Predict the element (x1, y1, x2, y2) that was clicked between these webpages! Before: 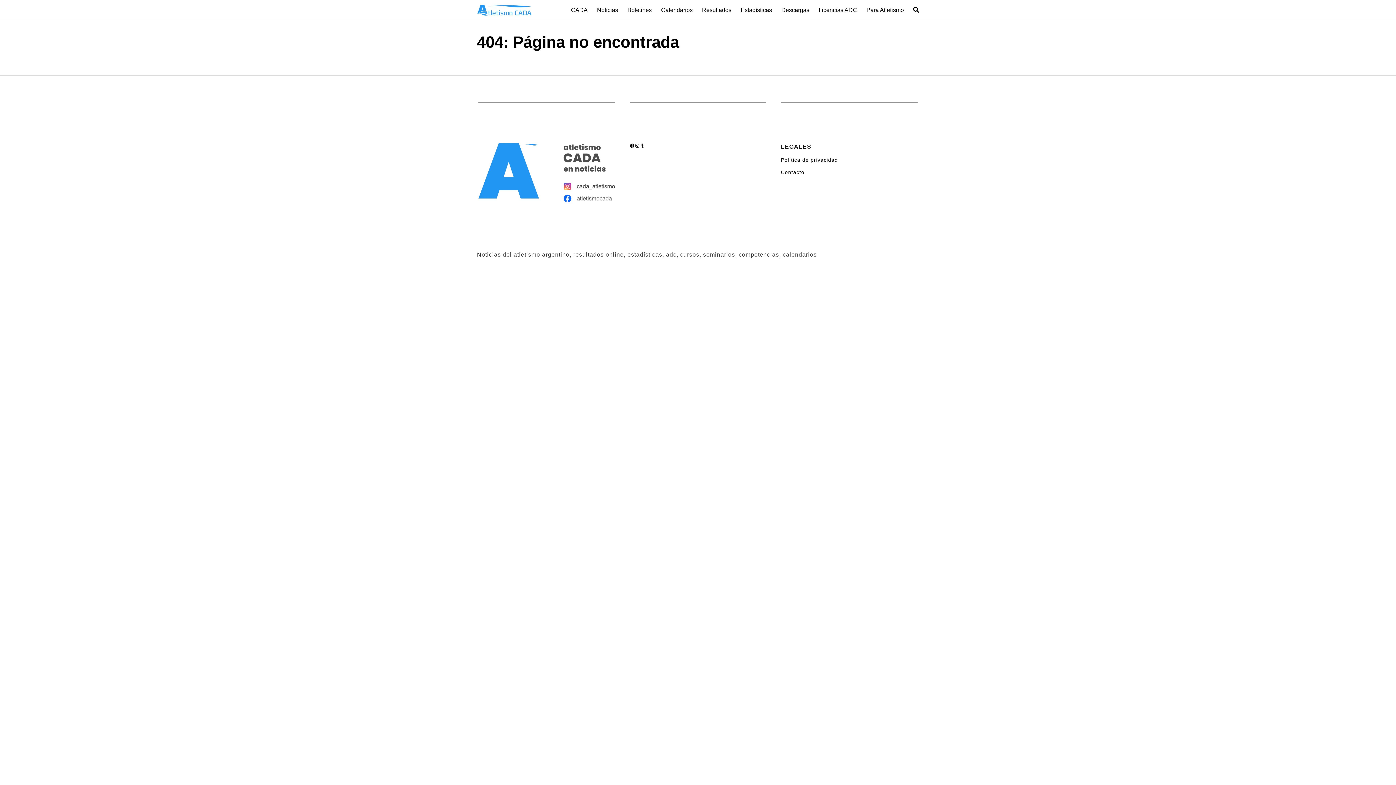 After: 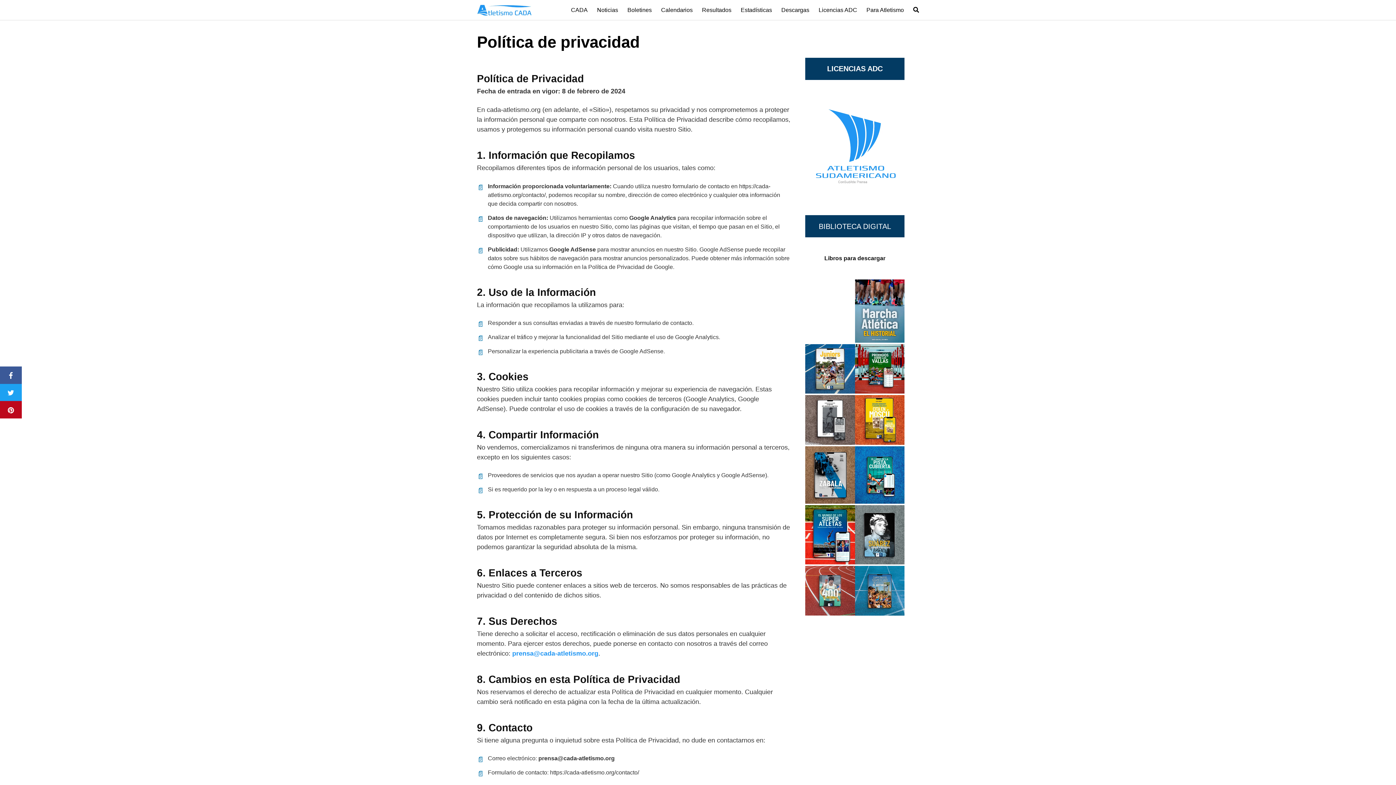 Action: bbox: (781, 157, 838, 162) label: Política de privacidad